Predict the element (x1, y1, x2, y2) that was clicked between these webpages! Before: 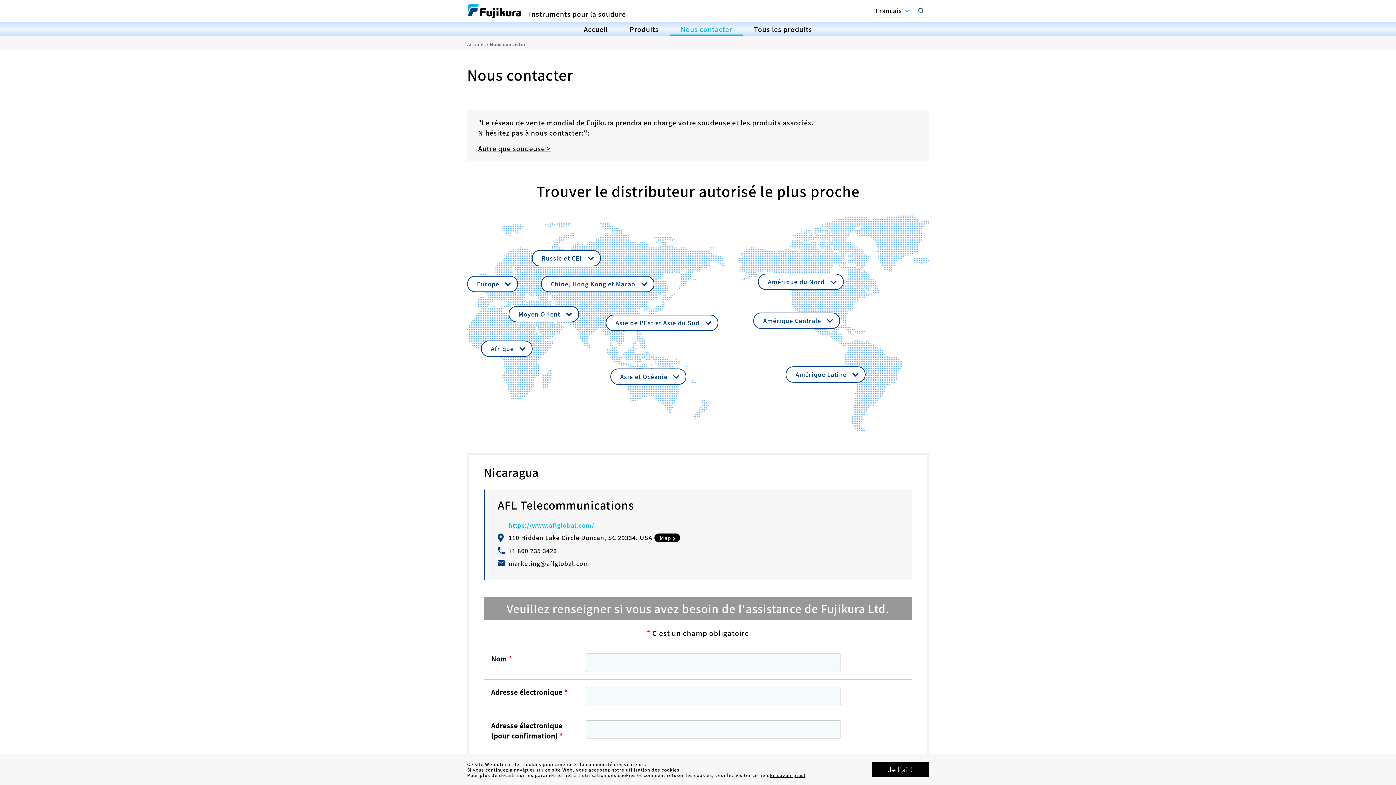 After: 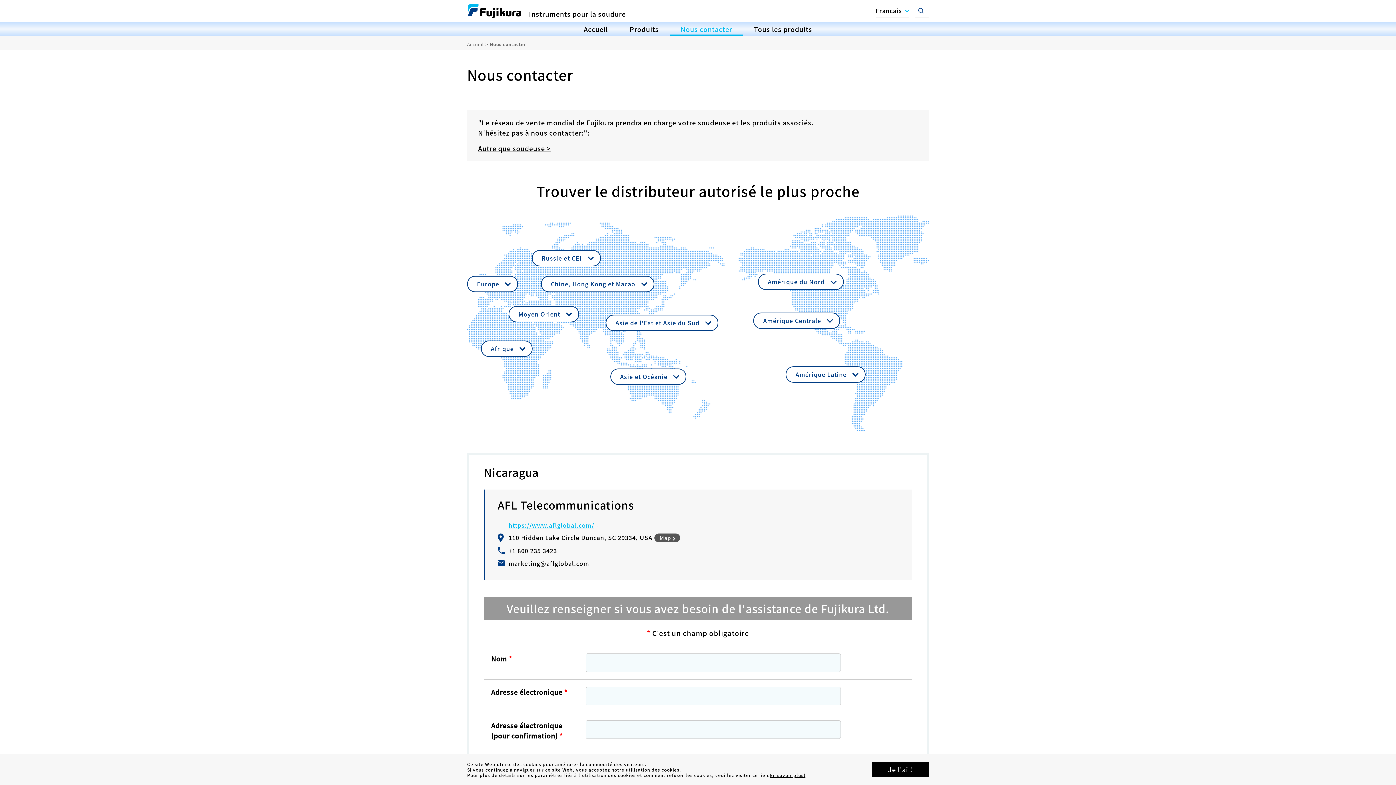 Action: bbox: (654, 533, 680, 542) label: Map